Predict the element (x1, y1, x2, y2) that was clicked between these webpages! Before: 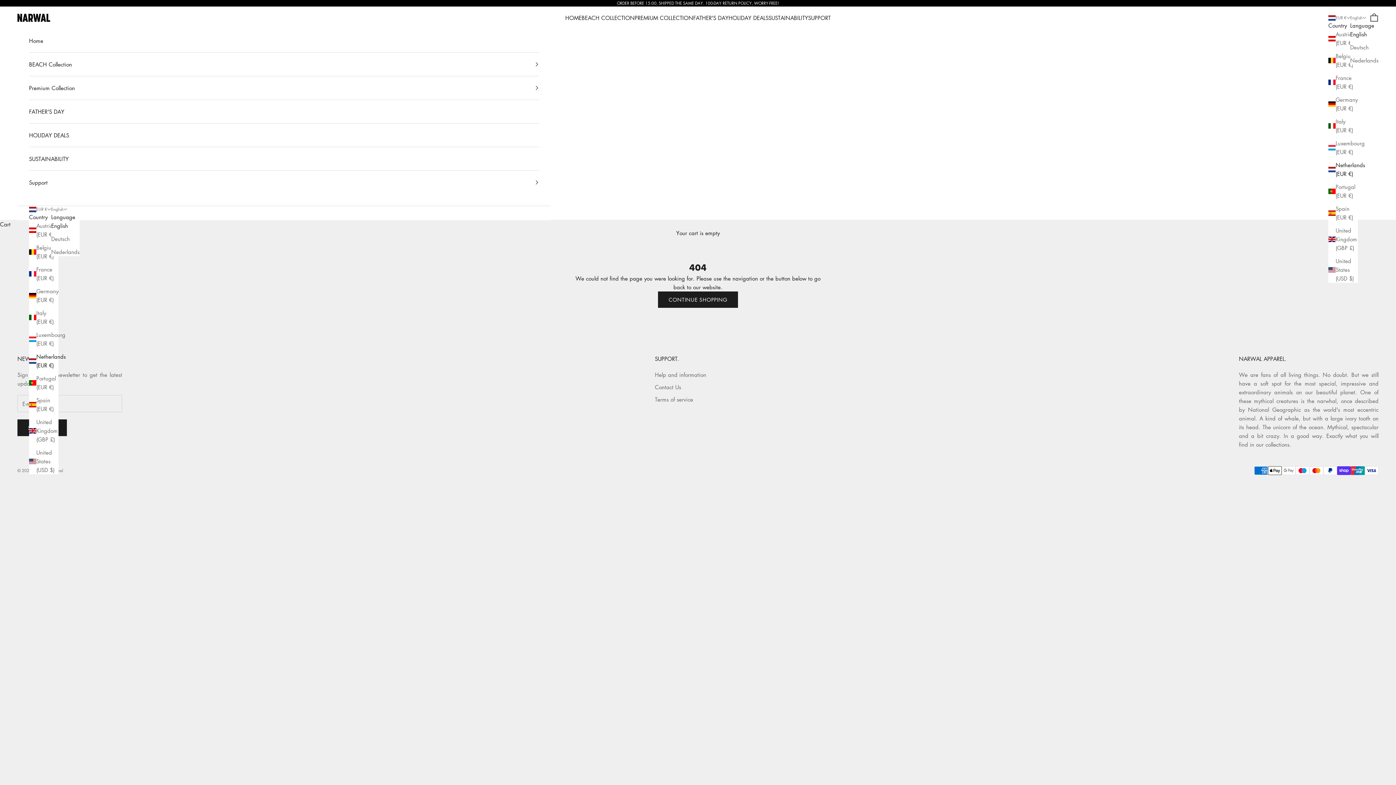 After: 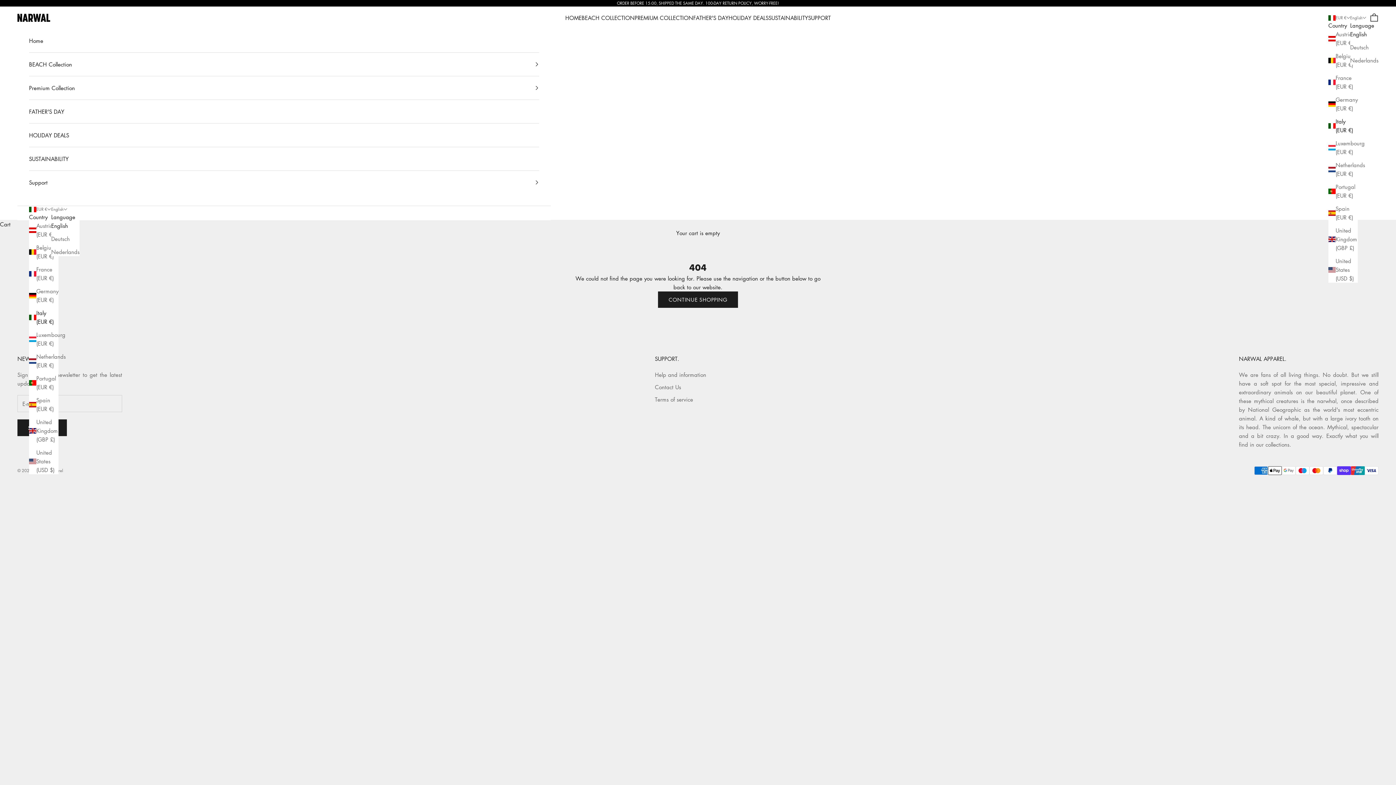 Action: label: Italy (EUR €) bbox: (29, 308, 58, 326)